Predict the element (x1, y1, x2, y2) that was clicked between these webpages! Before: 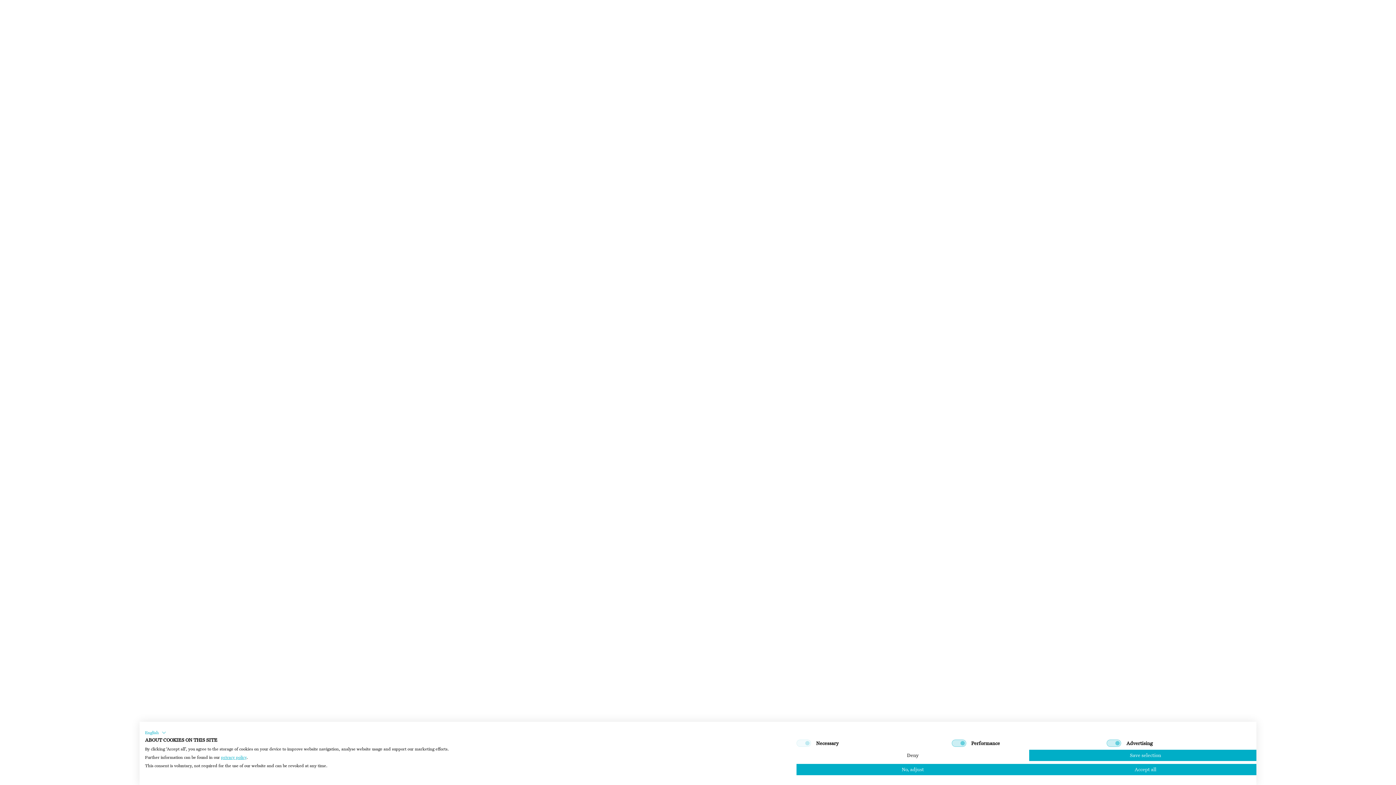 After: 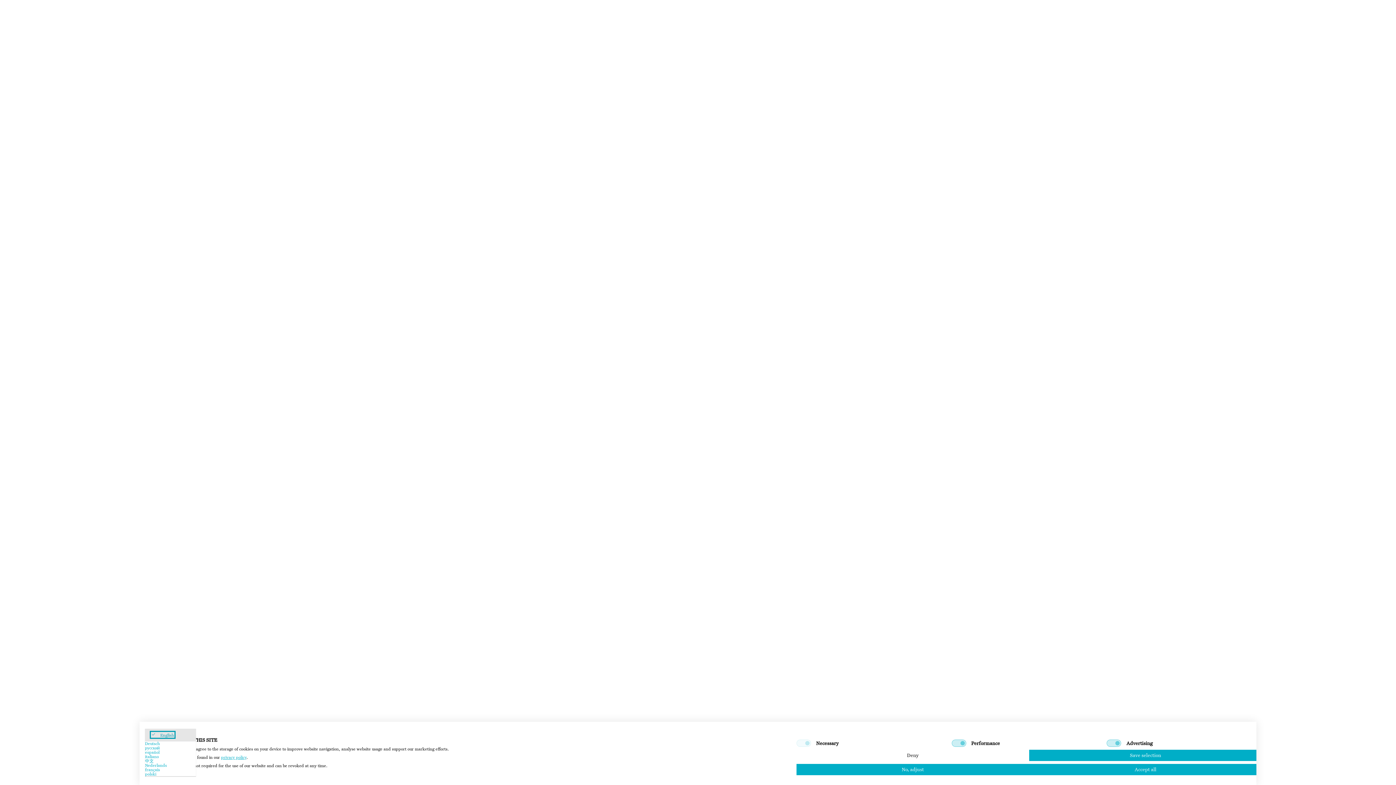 Action: label: English bbox: (145, 729, 166, 737)